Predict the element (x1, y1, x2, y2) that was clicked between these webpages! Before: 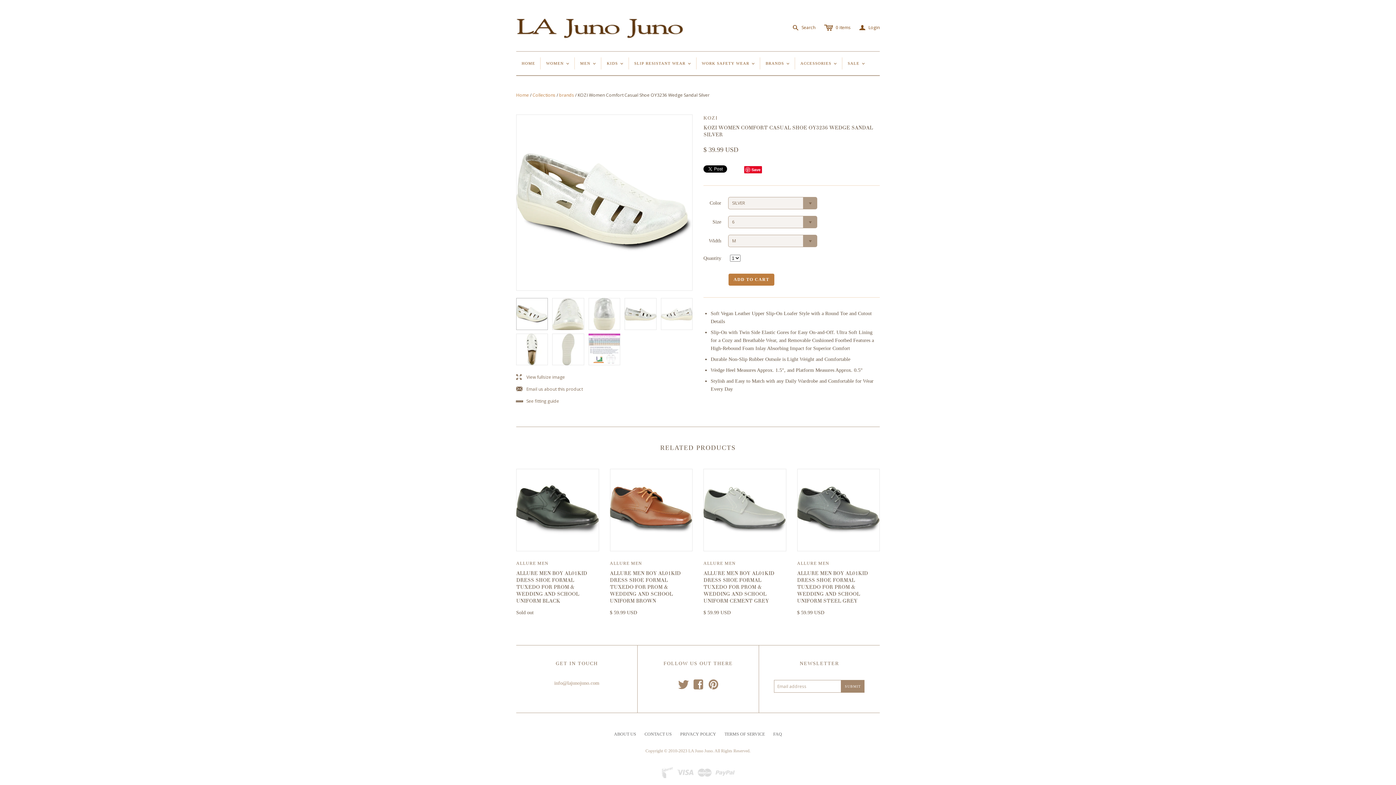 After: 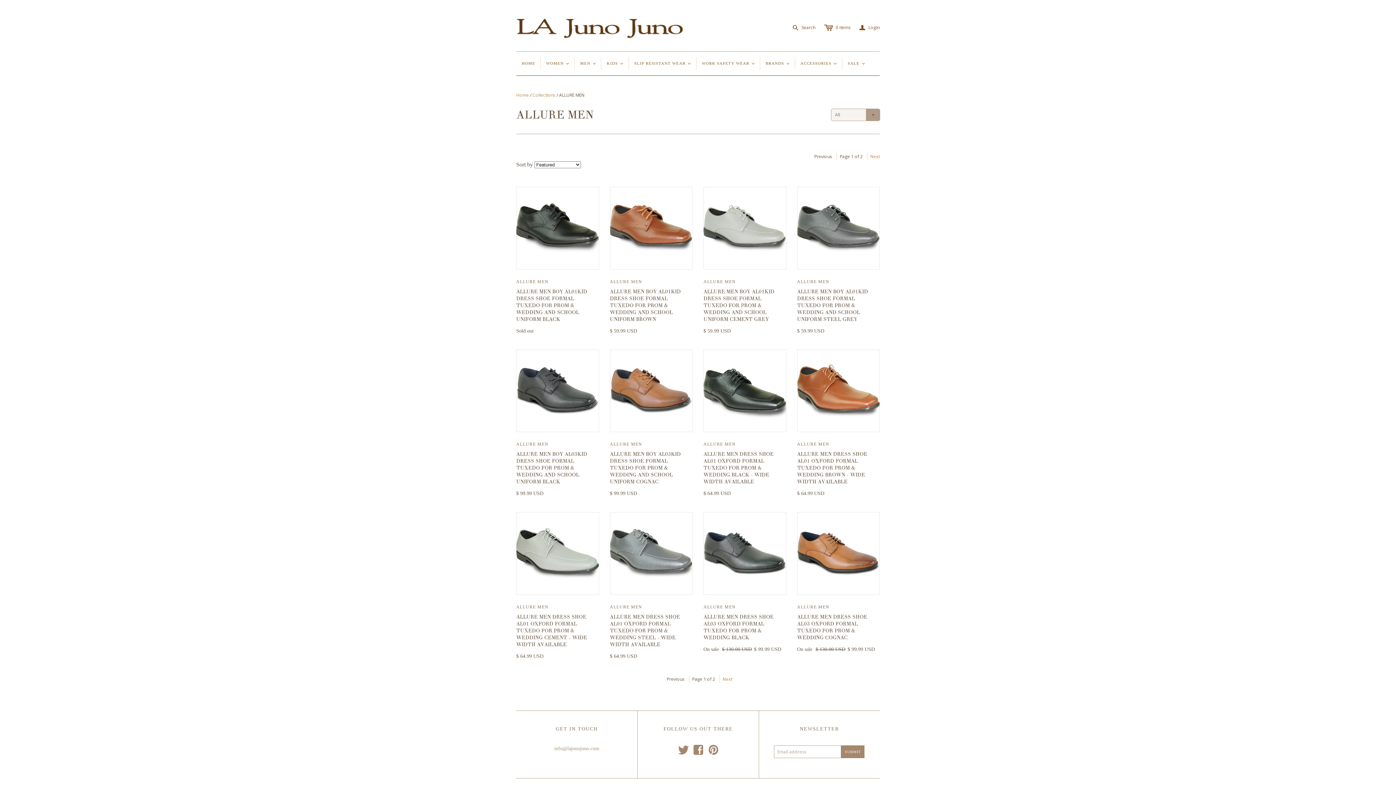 Action: bbox: (703, 561, 736, 566) label: ALLURE MEN